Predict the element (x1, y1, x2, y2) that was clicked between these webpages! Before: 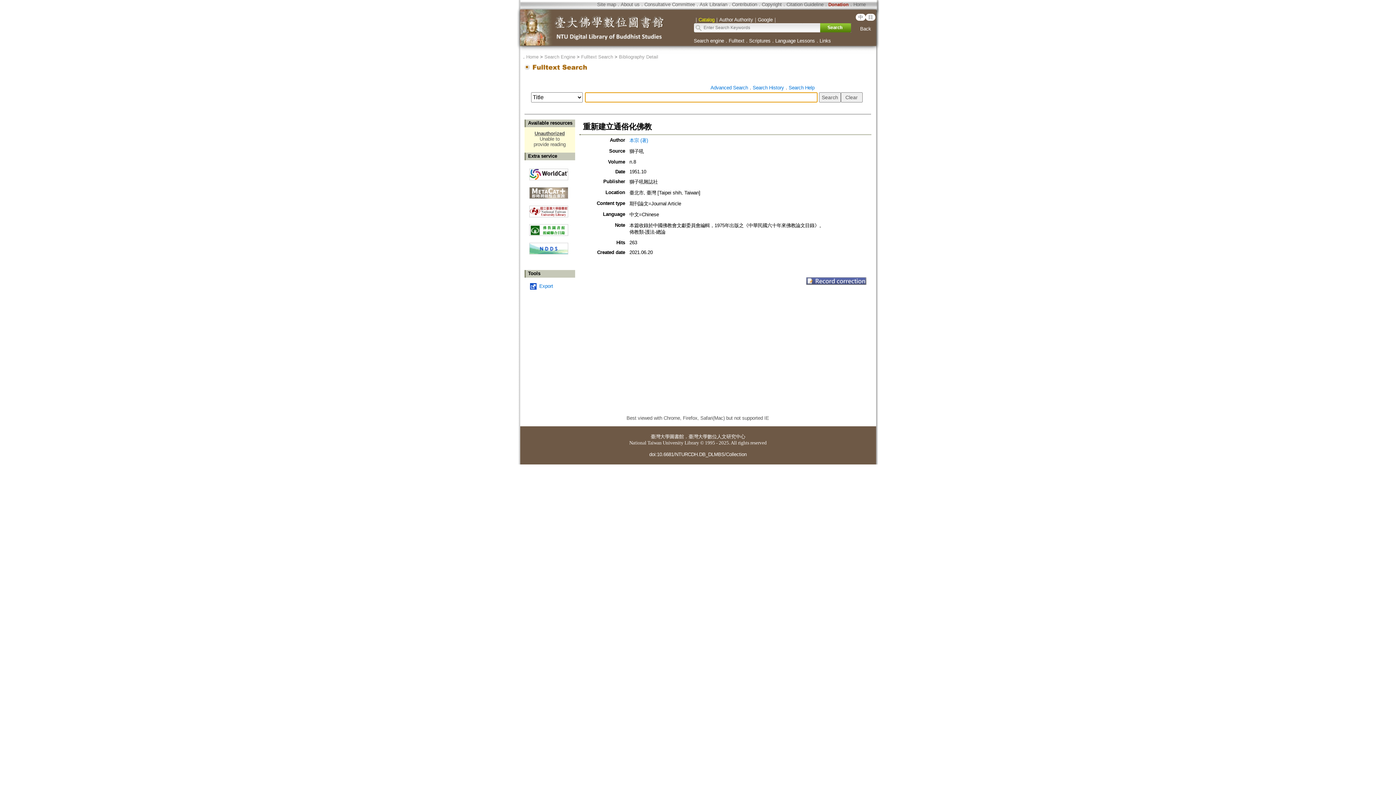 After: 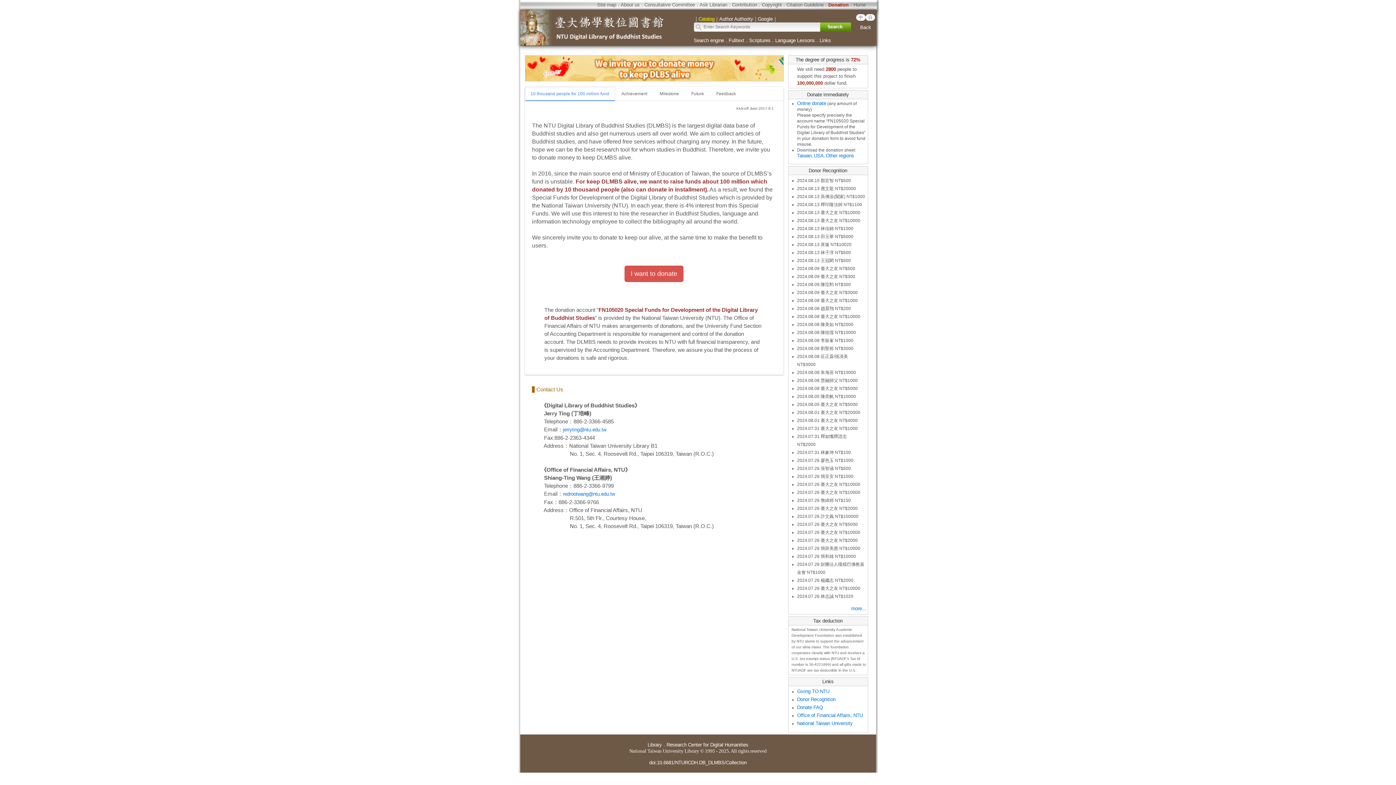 Action: bbox: (828, 1, 848, 7) label: Donation